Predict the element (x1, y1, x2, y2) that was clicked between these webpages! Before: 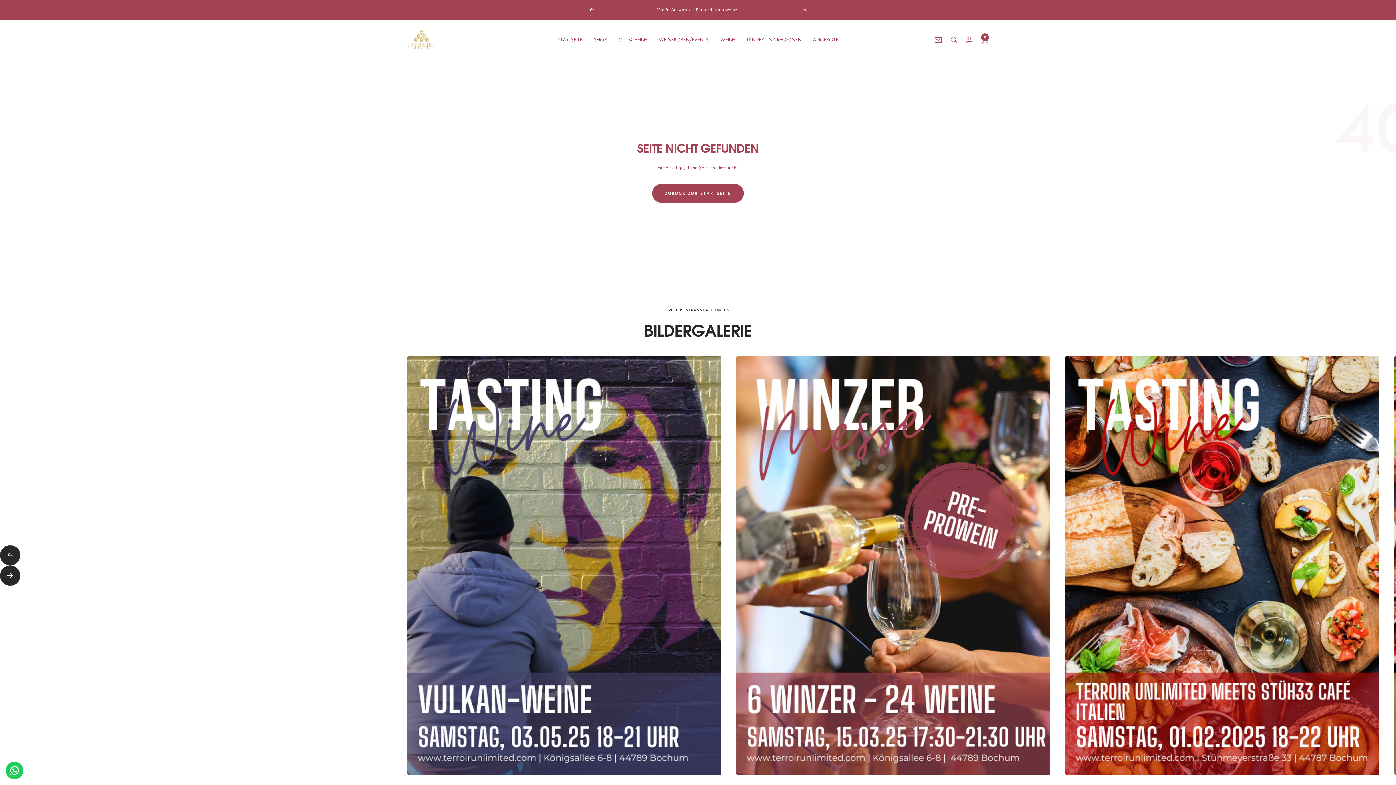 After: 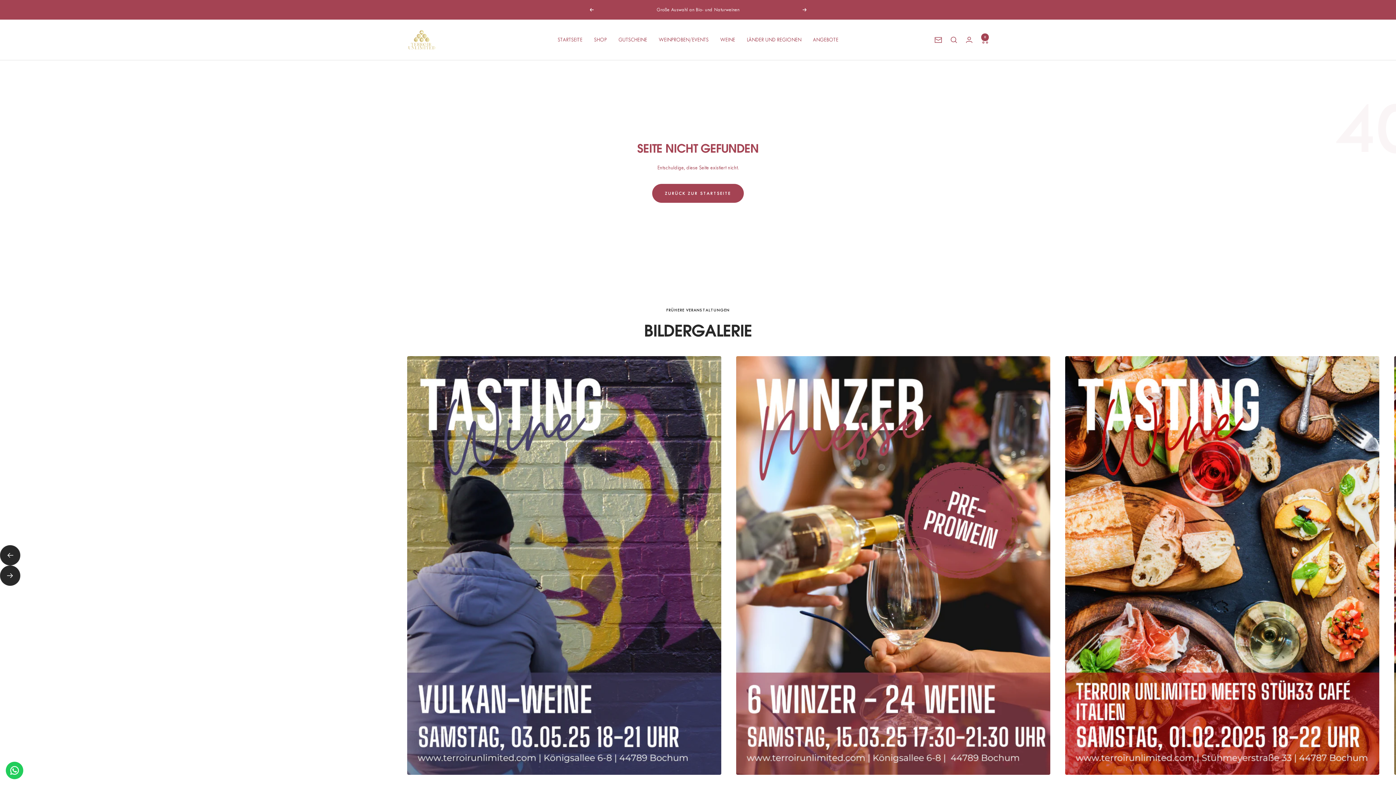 Action: label: Weiter bbox: (802, 8, 807, 11)